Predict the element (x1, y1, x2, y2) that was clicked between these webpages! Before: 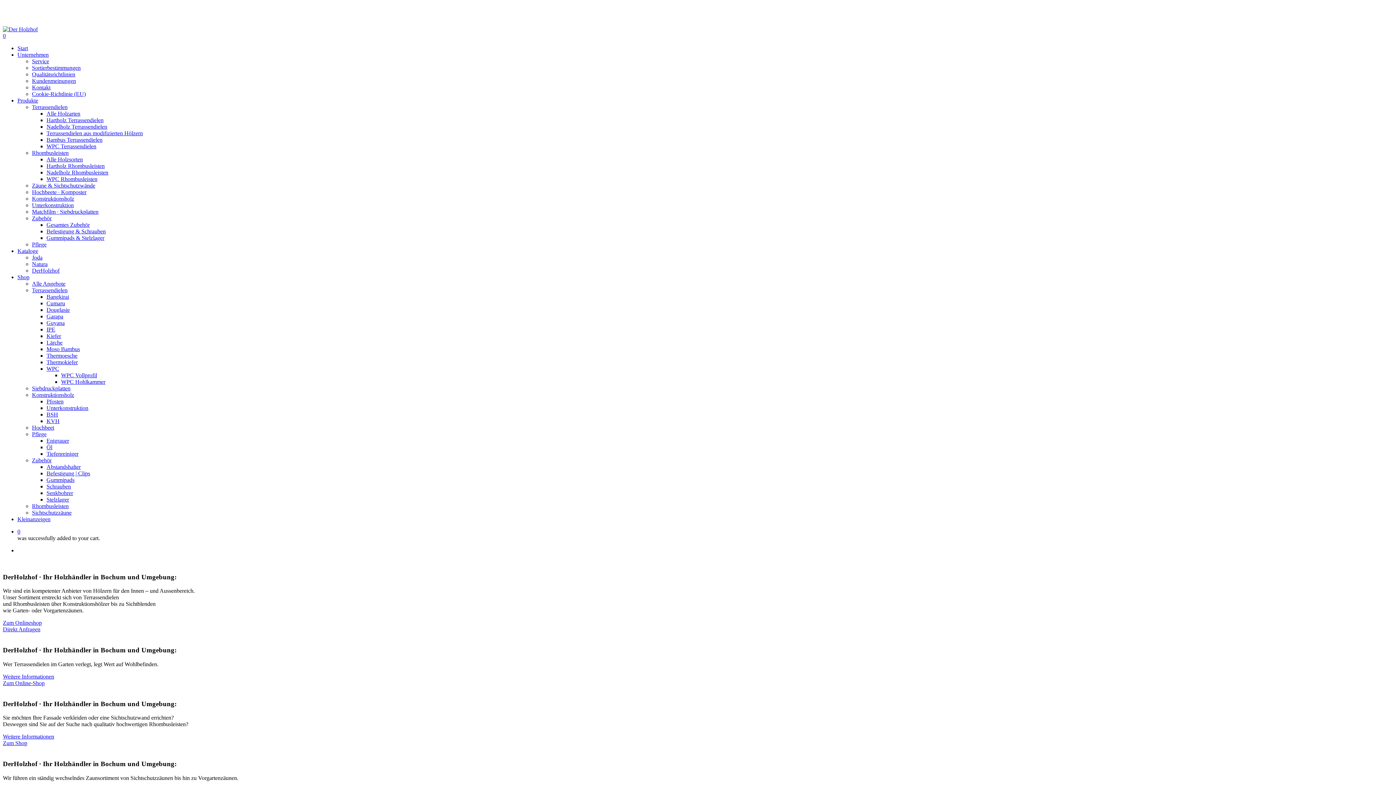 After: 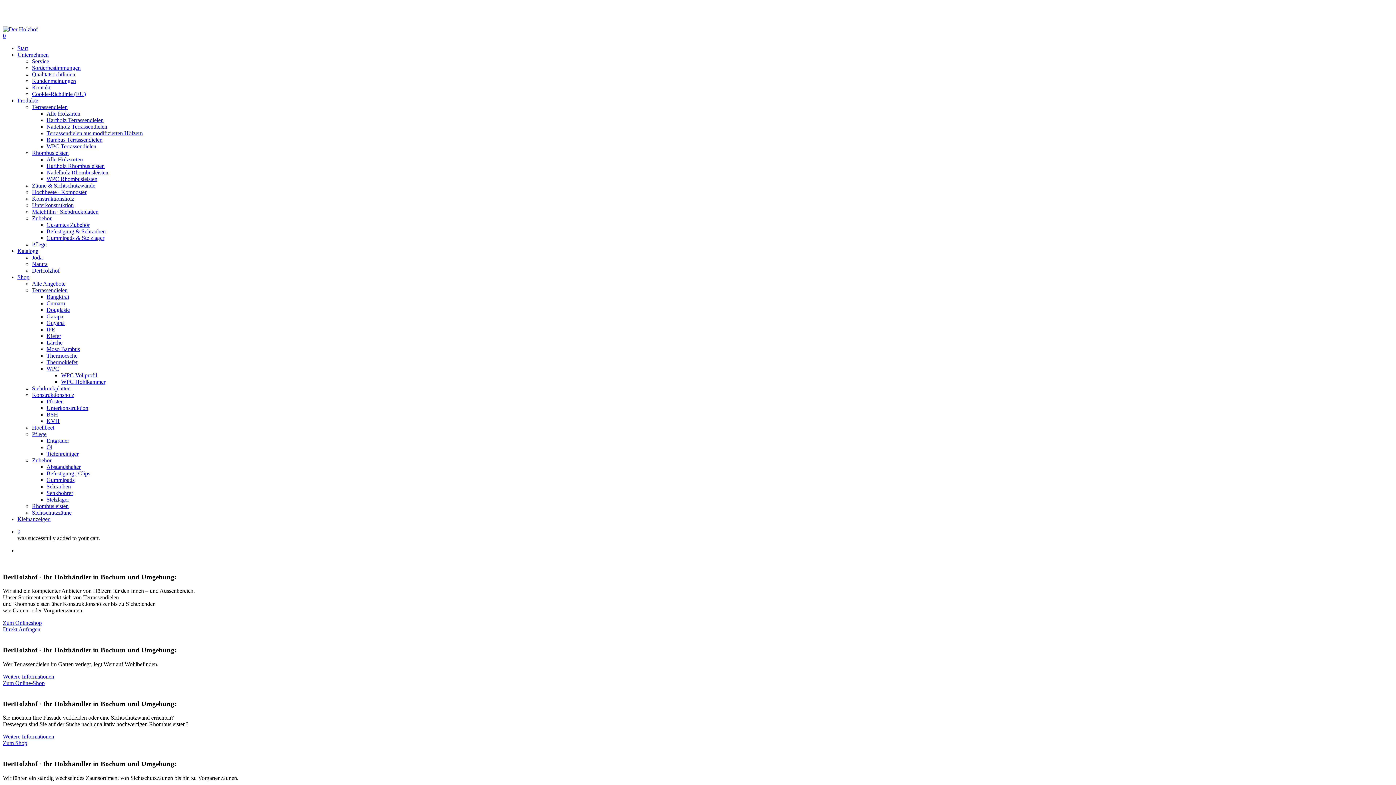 Action: bbox: (46, 110, 80, 116) label: Alle Holzarten